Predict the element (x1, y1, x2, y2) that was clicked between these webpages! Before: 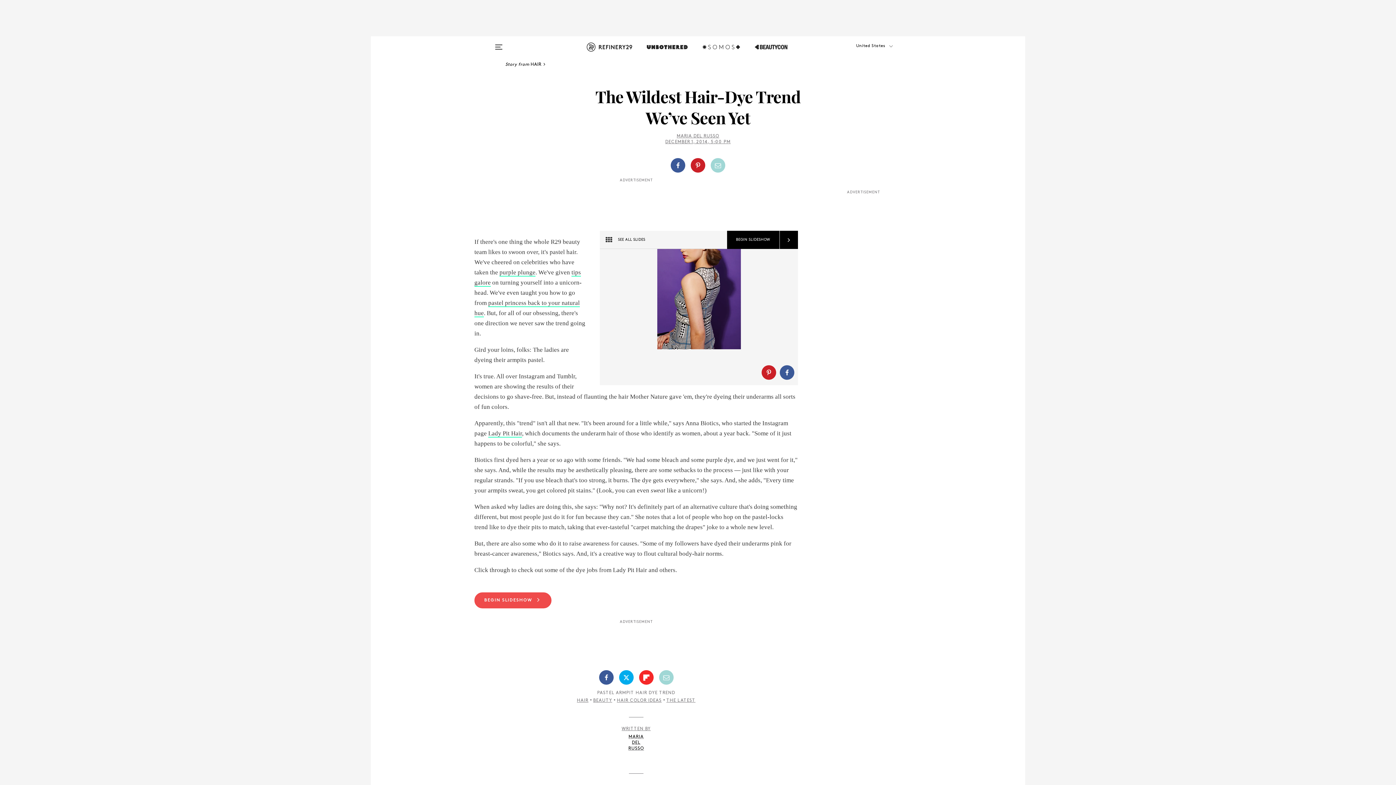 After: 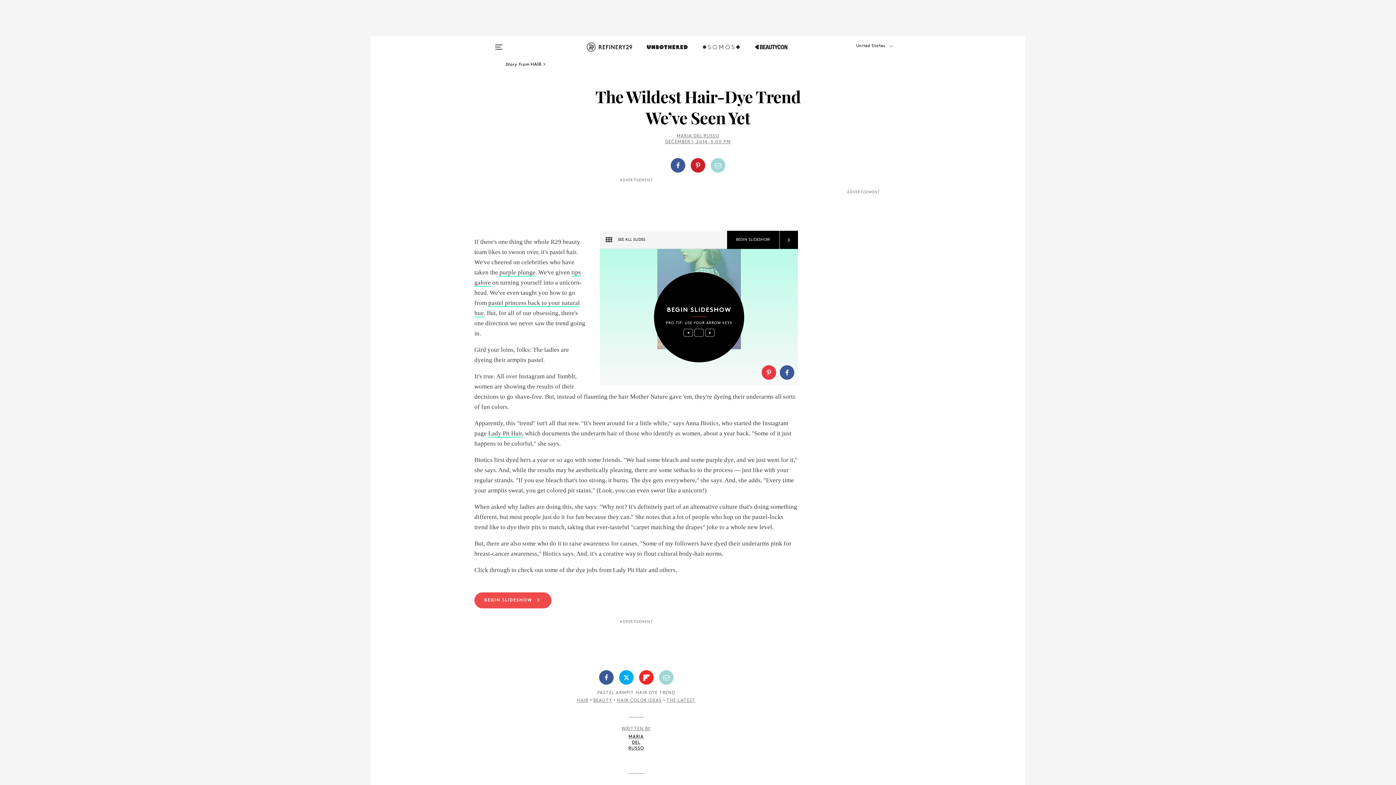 Action: bbox: (761, 360, 780, 385)